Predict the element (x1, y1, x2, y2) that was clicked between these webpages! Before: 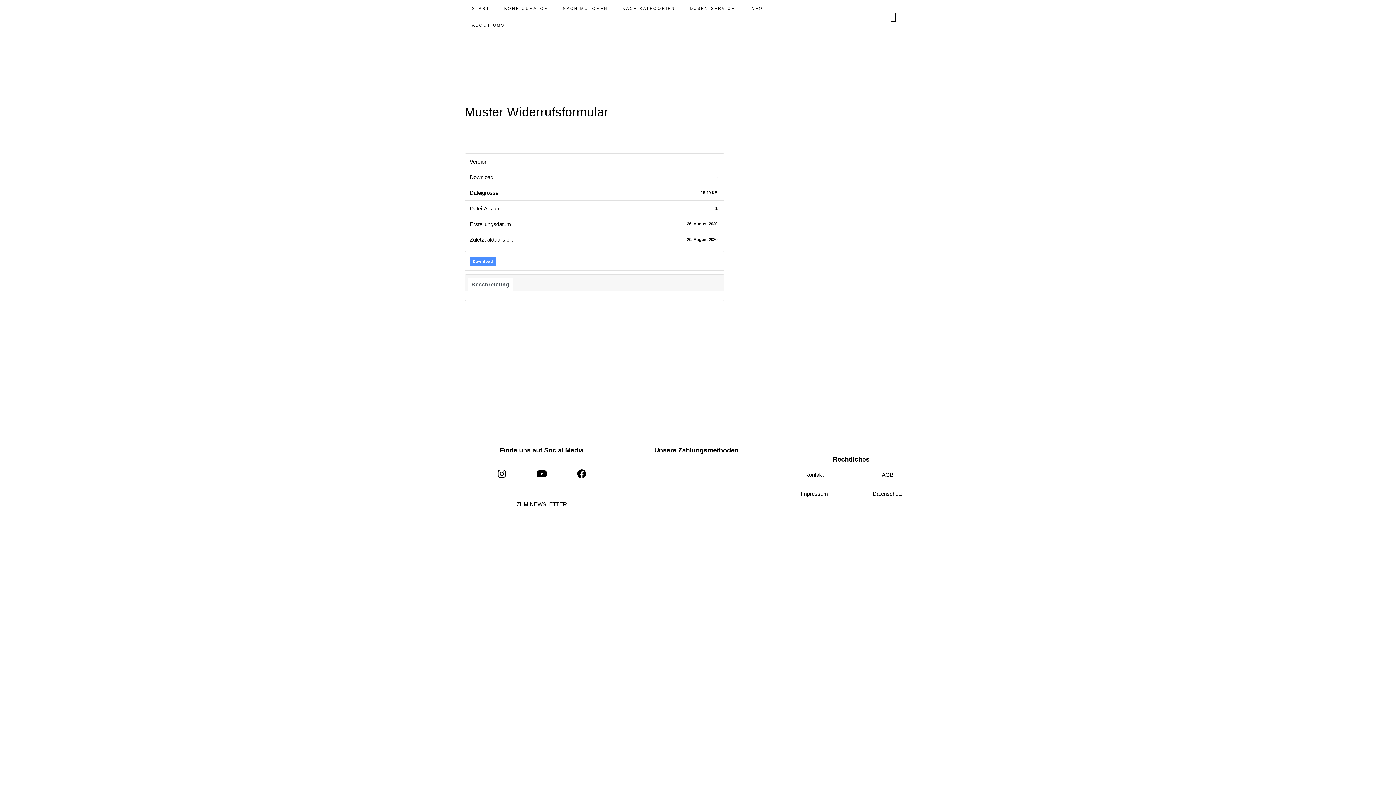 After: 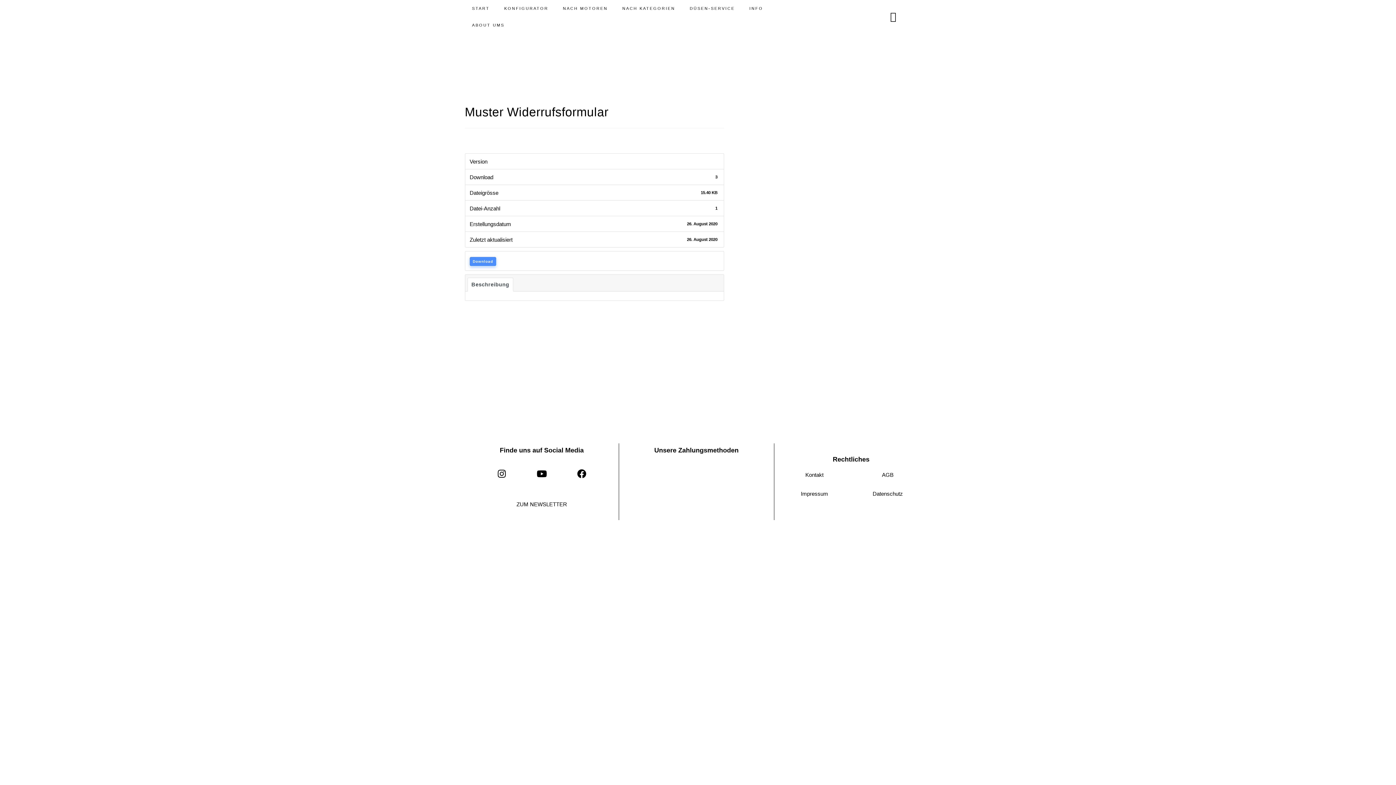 Action: label: Download bbox: (469, 257, 496, 266)